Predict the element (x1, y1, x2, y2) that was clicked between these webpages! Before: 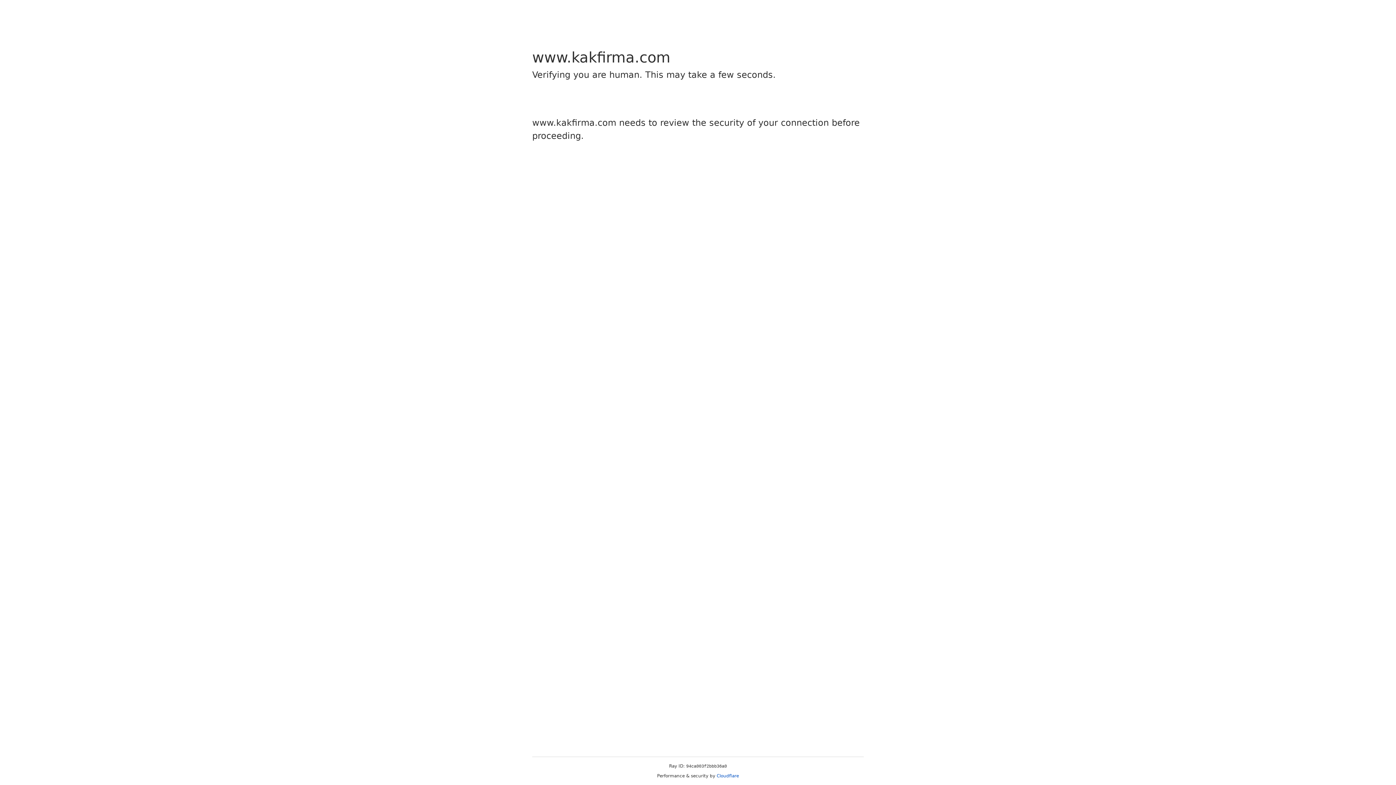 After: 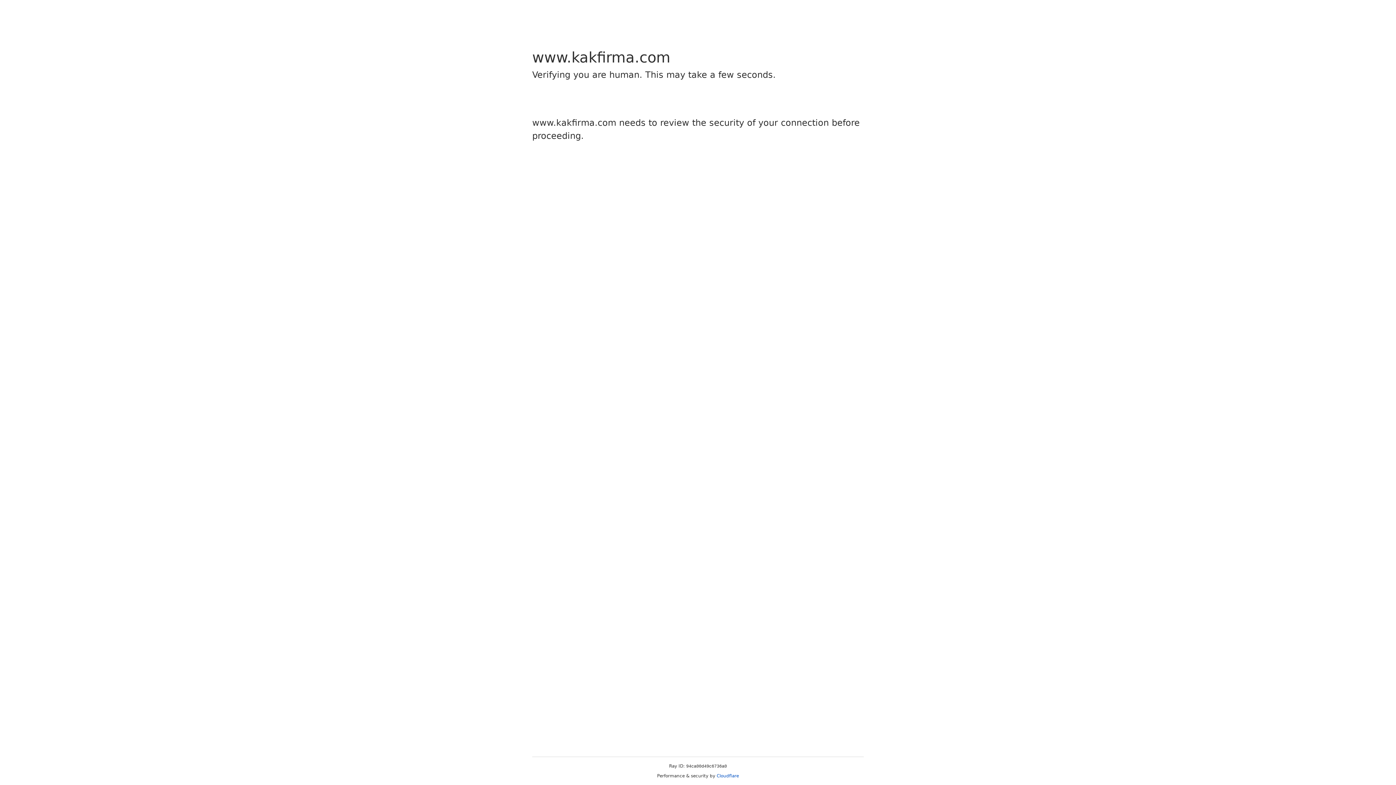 Action: bbox: (716, 773, 739, 778) label: Cloudflare